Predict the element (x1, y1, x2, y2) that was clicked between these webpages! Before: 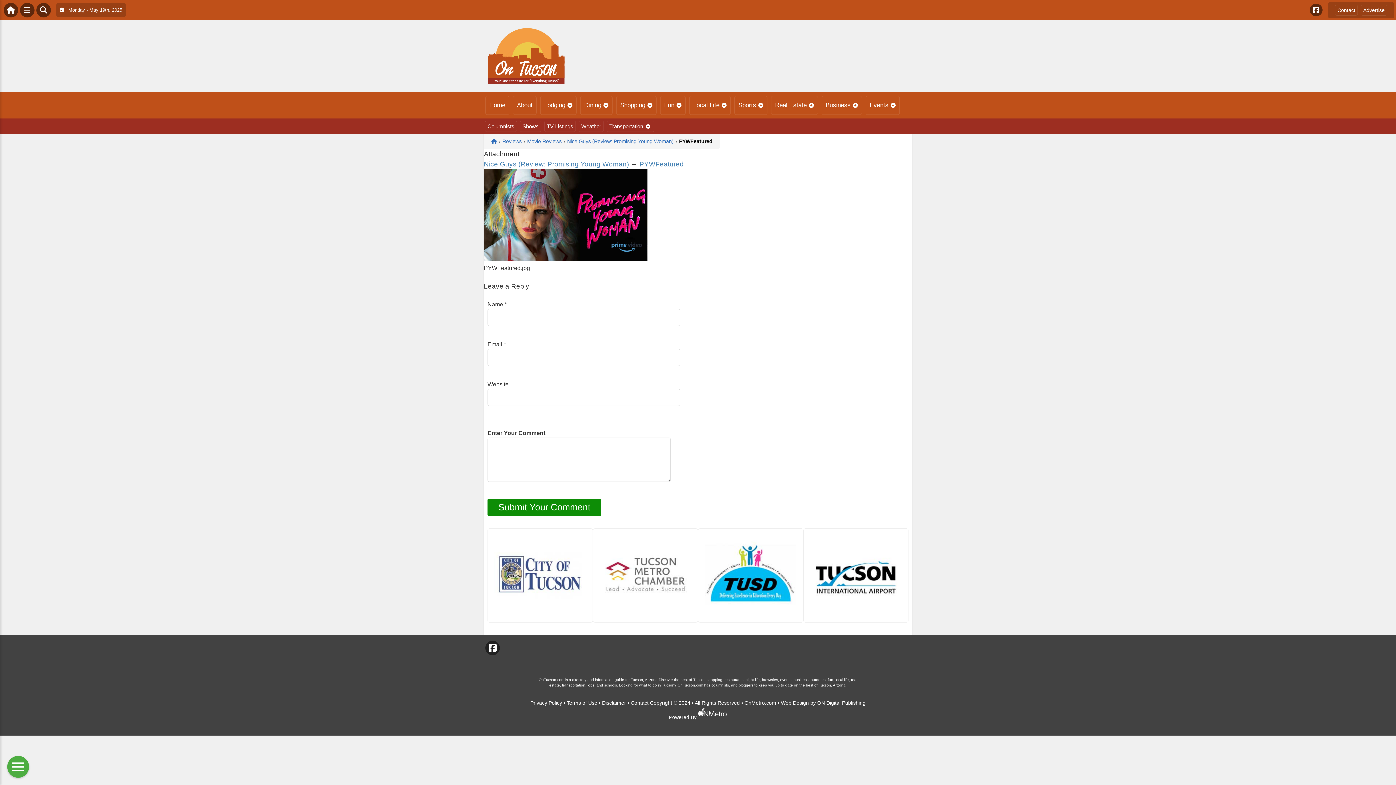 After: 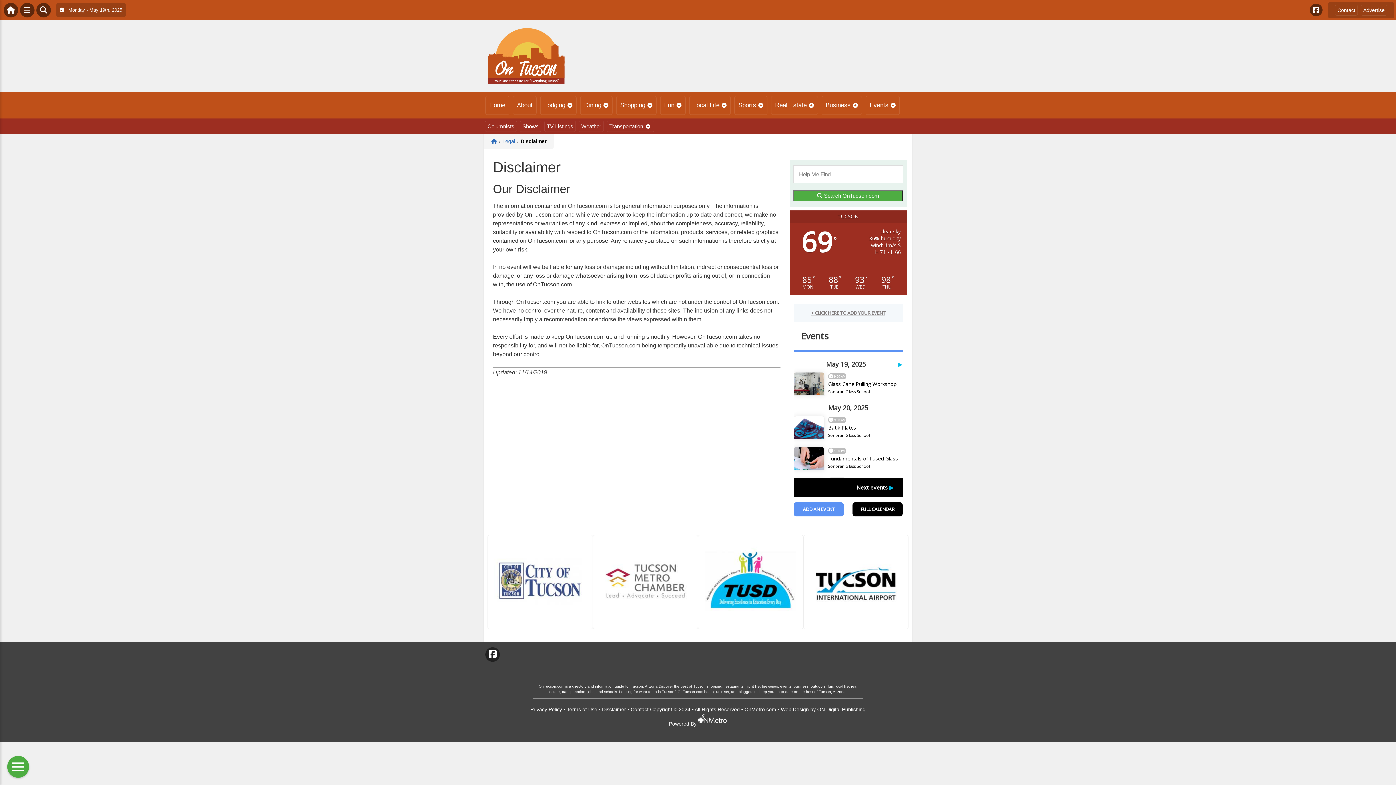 Action: bbox: (602, 700, 626, 706) label: Disclaimer